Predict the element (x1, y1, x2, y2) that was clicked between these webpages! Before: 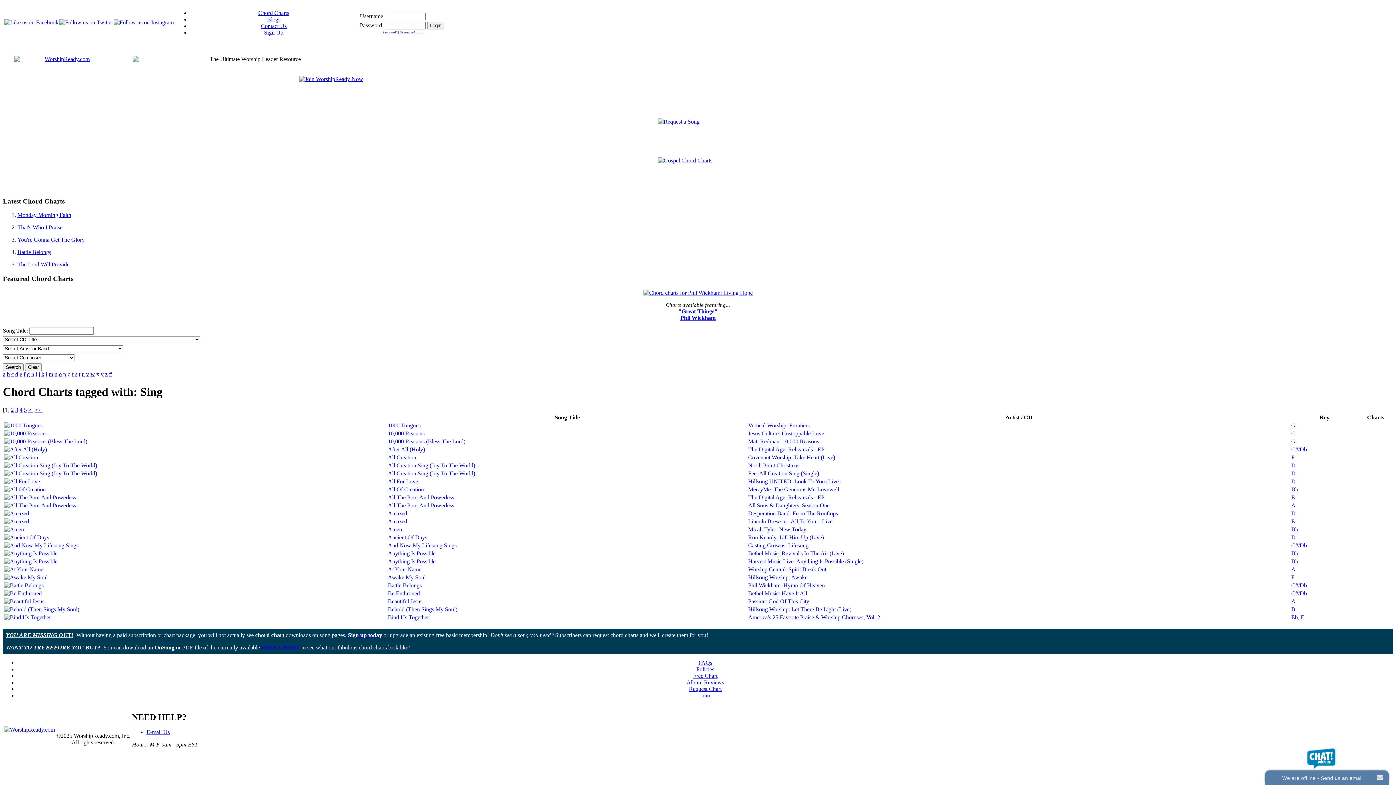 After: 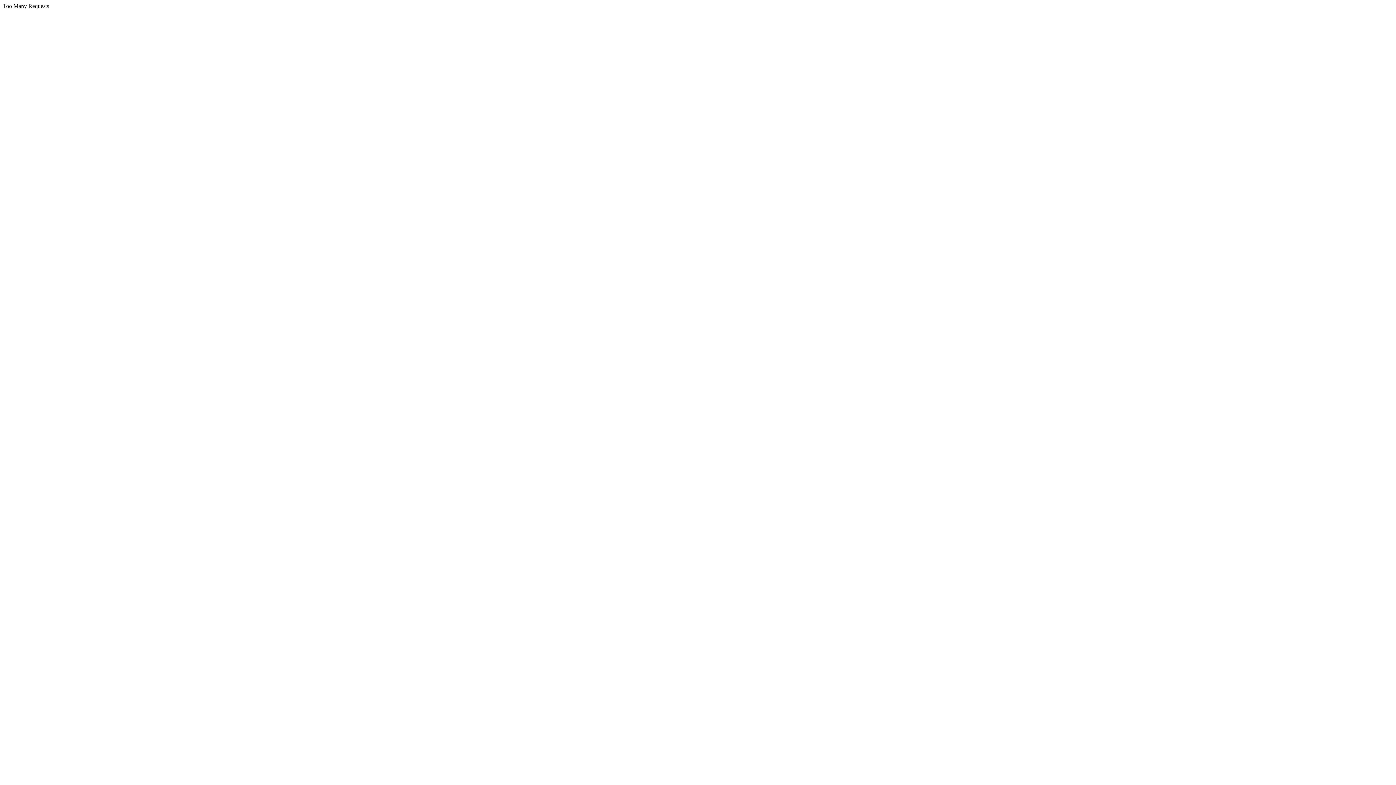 Action: bbox: (748, 494, 824, 500) label: The Digital Age: Rehearsals - EP